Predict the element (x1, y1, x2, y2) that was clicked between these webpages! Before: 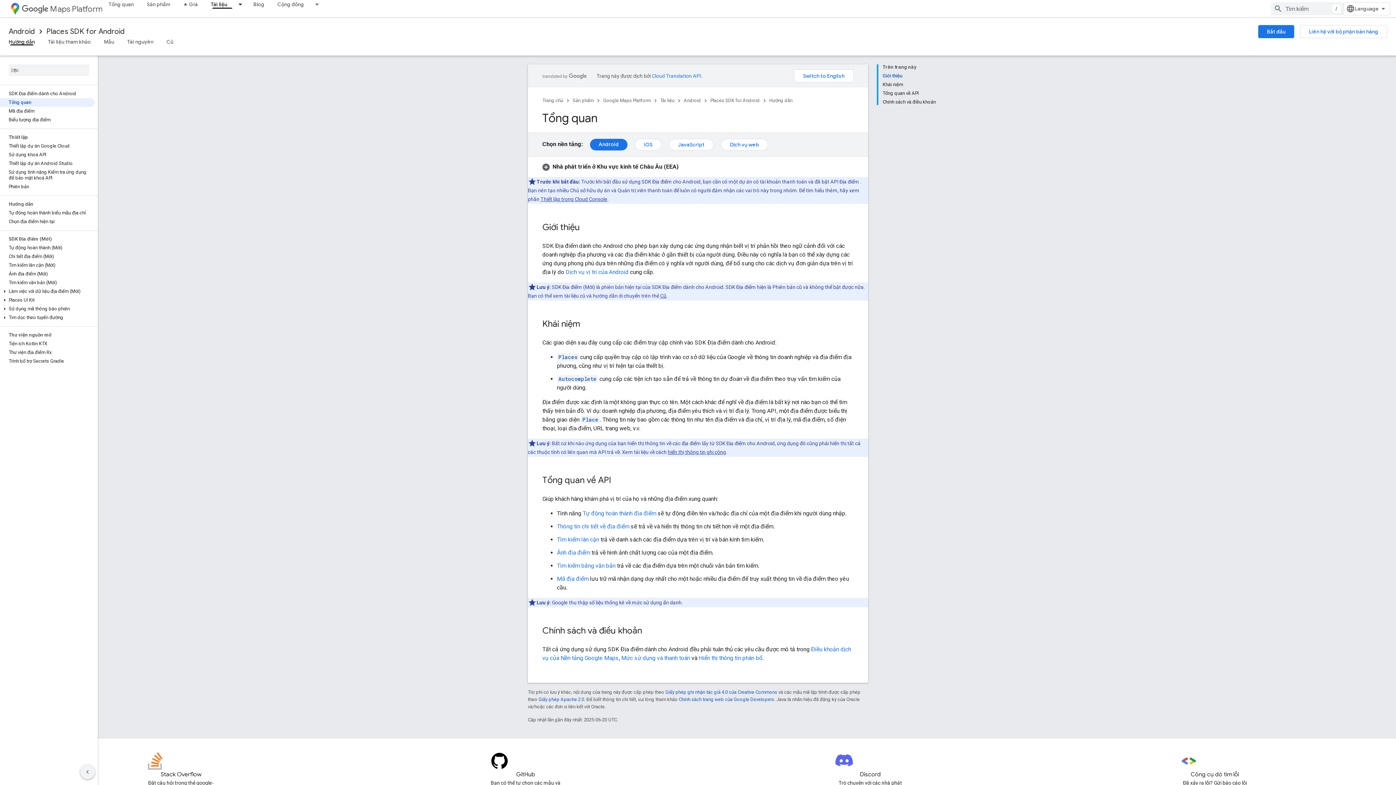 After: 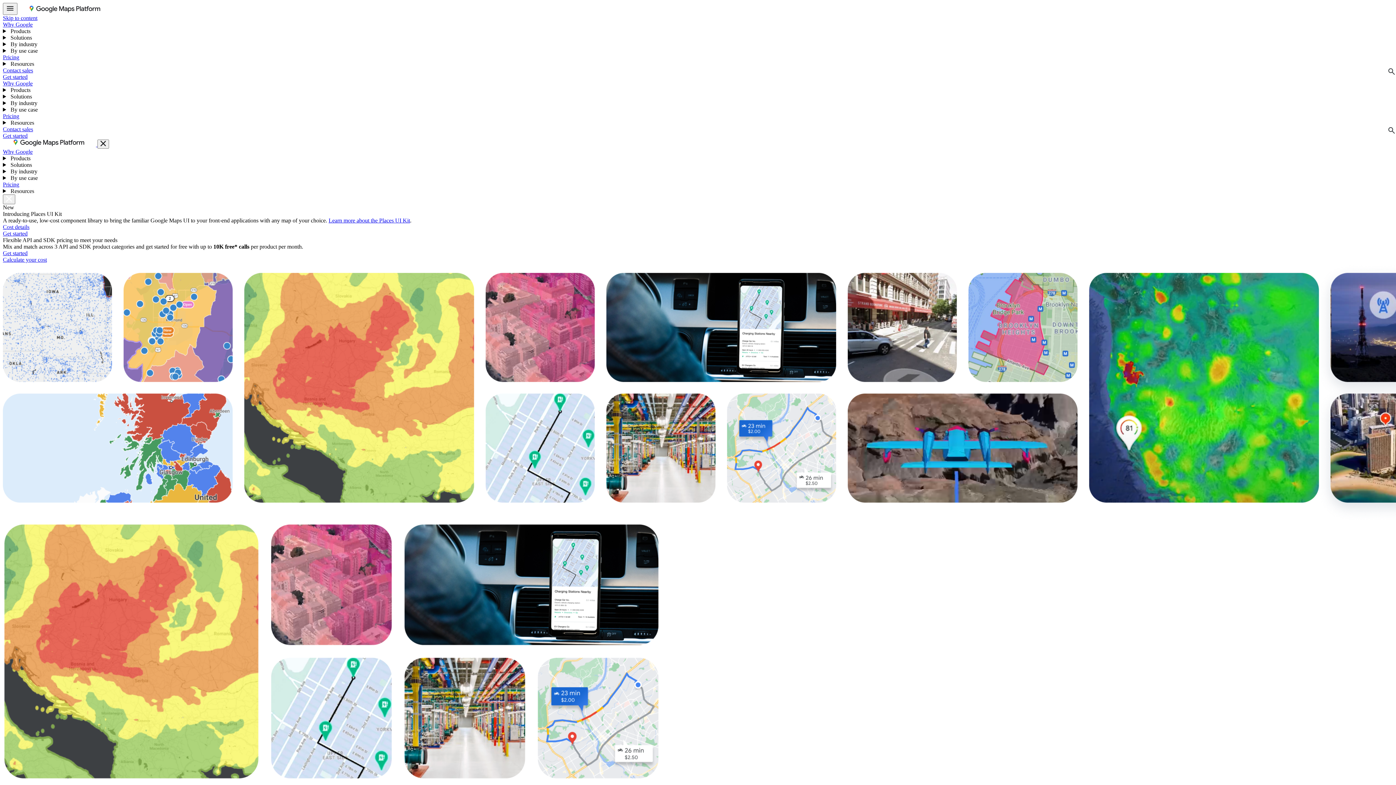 Action: bbox: (176, 0, 204, 8) label: ★ Giá